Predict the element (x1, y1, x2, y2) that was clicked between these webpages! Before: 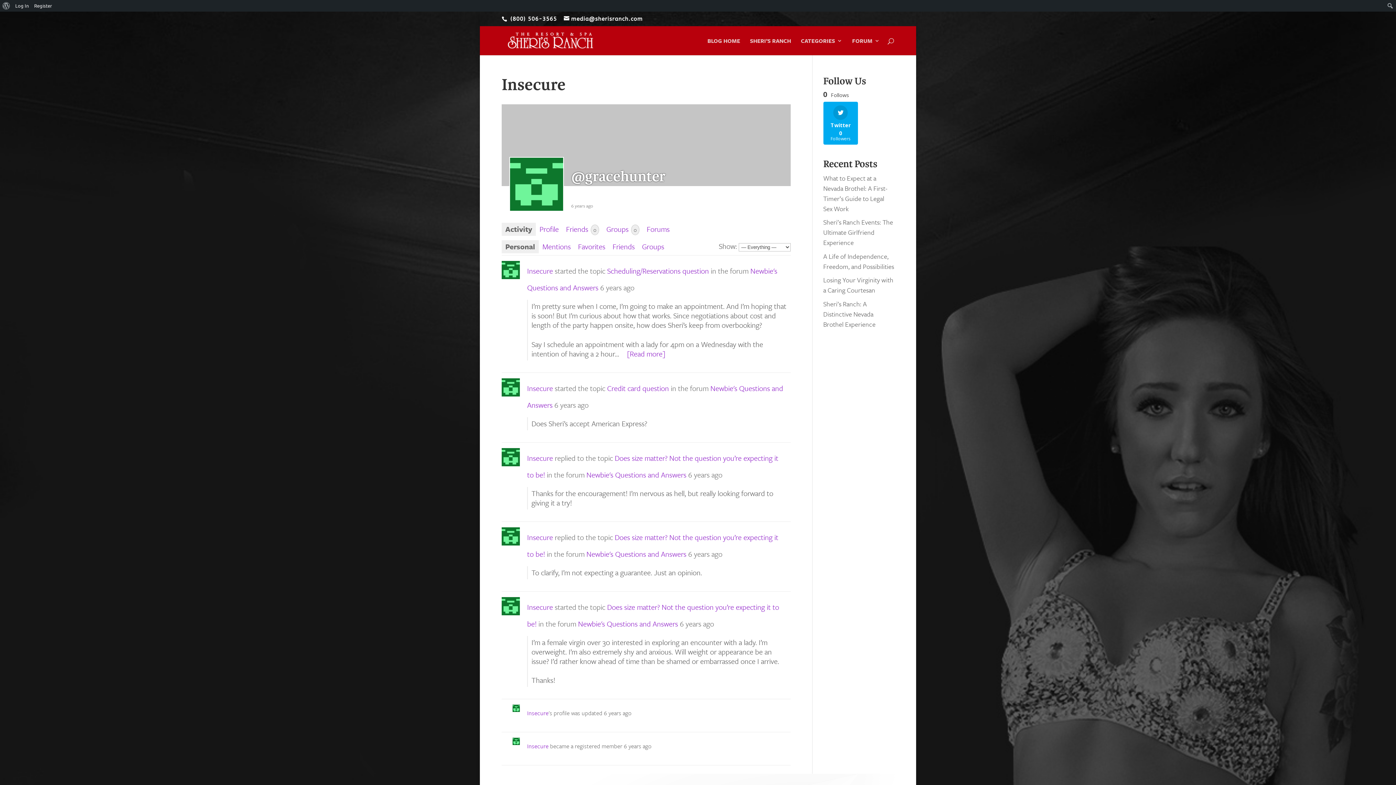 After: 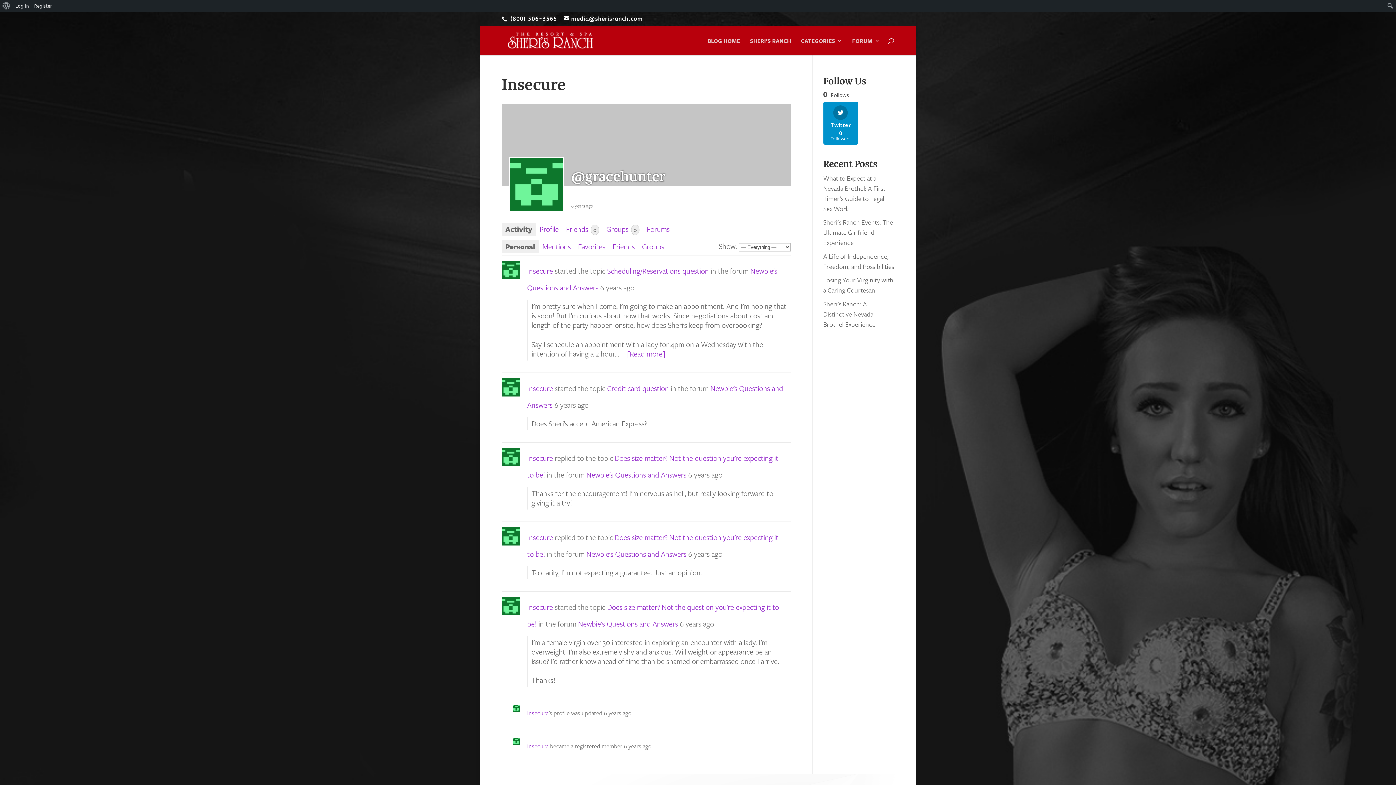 Action: bbox: (823, 101, 858, 144) label: Twitter
0
Followers